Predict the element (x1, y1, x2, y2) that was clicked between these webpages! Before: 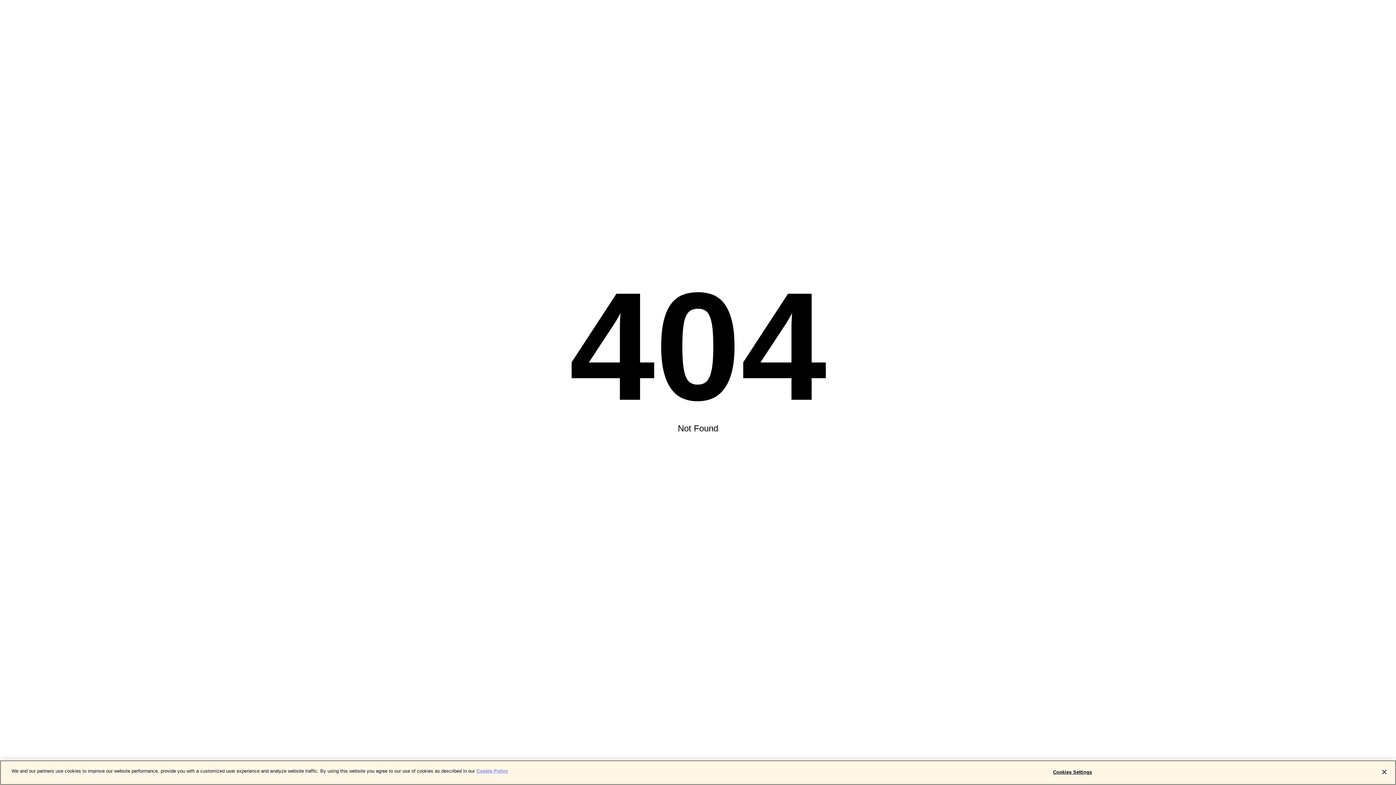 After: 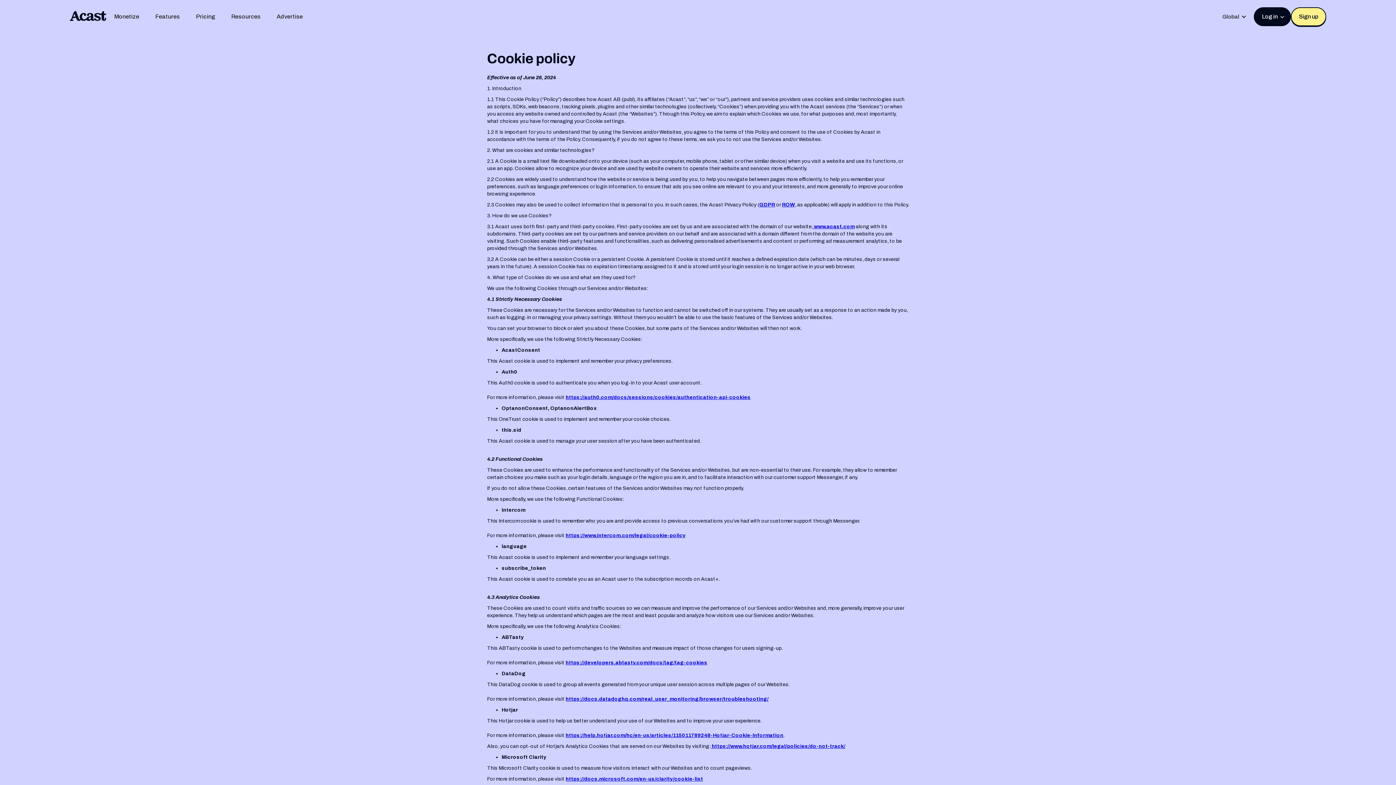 Action: bbox: (476, 768, 508, 774) label: More information about your privacy